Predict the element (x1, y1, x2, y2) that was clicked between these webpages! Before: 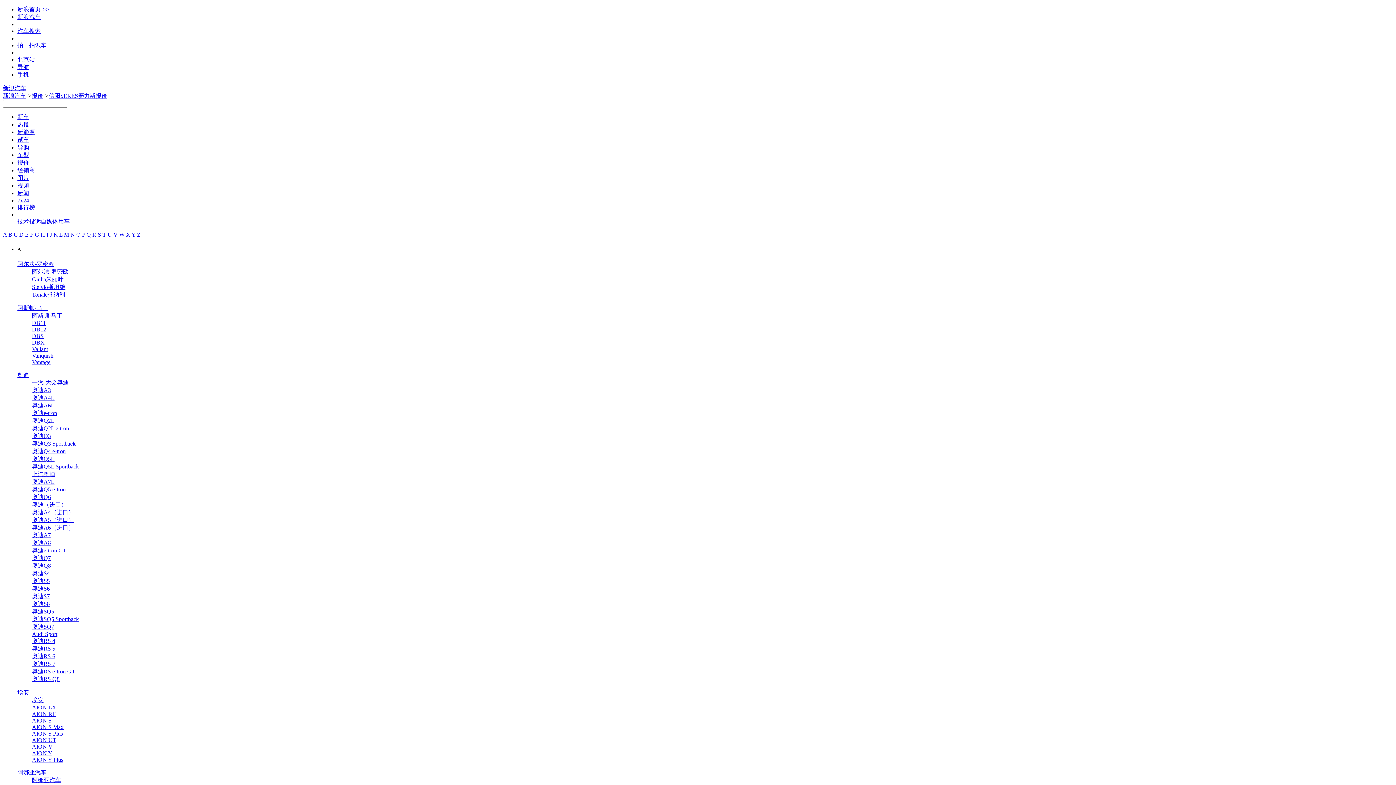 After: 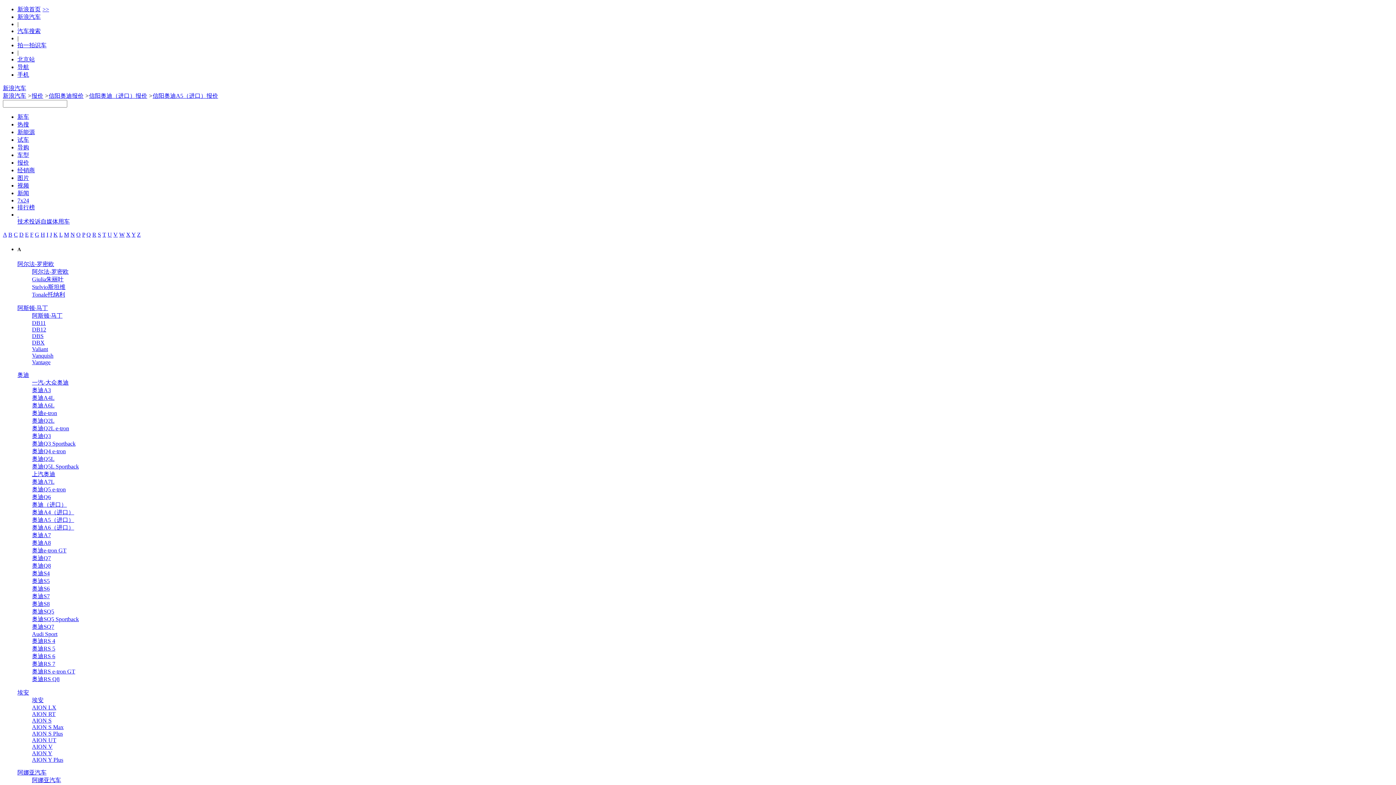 Action: bbox: (32, 517, 74, 523) label: 奥迪A5（进口）